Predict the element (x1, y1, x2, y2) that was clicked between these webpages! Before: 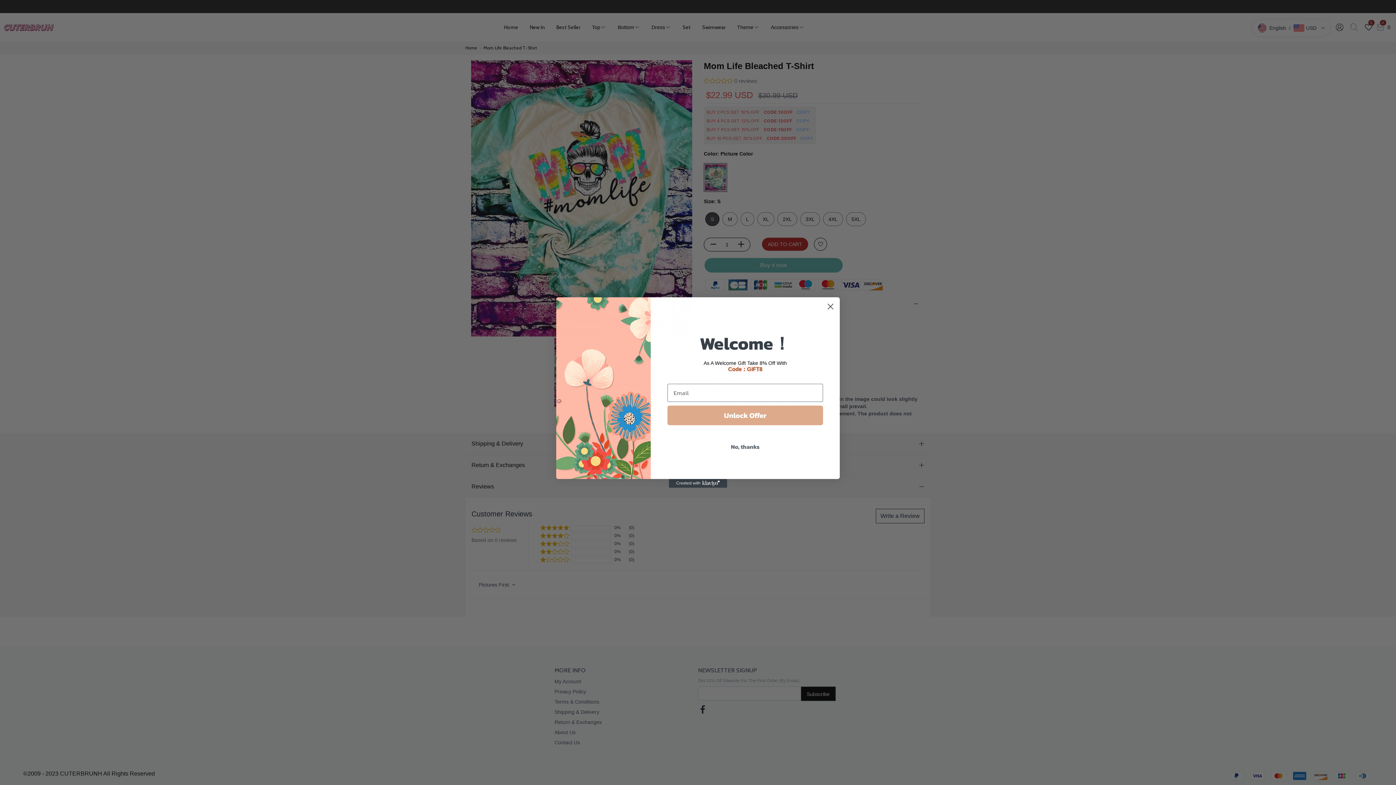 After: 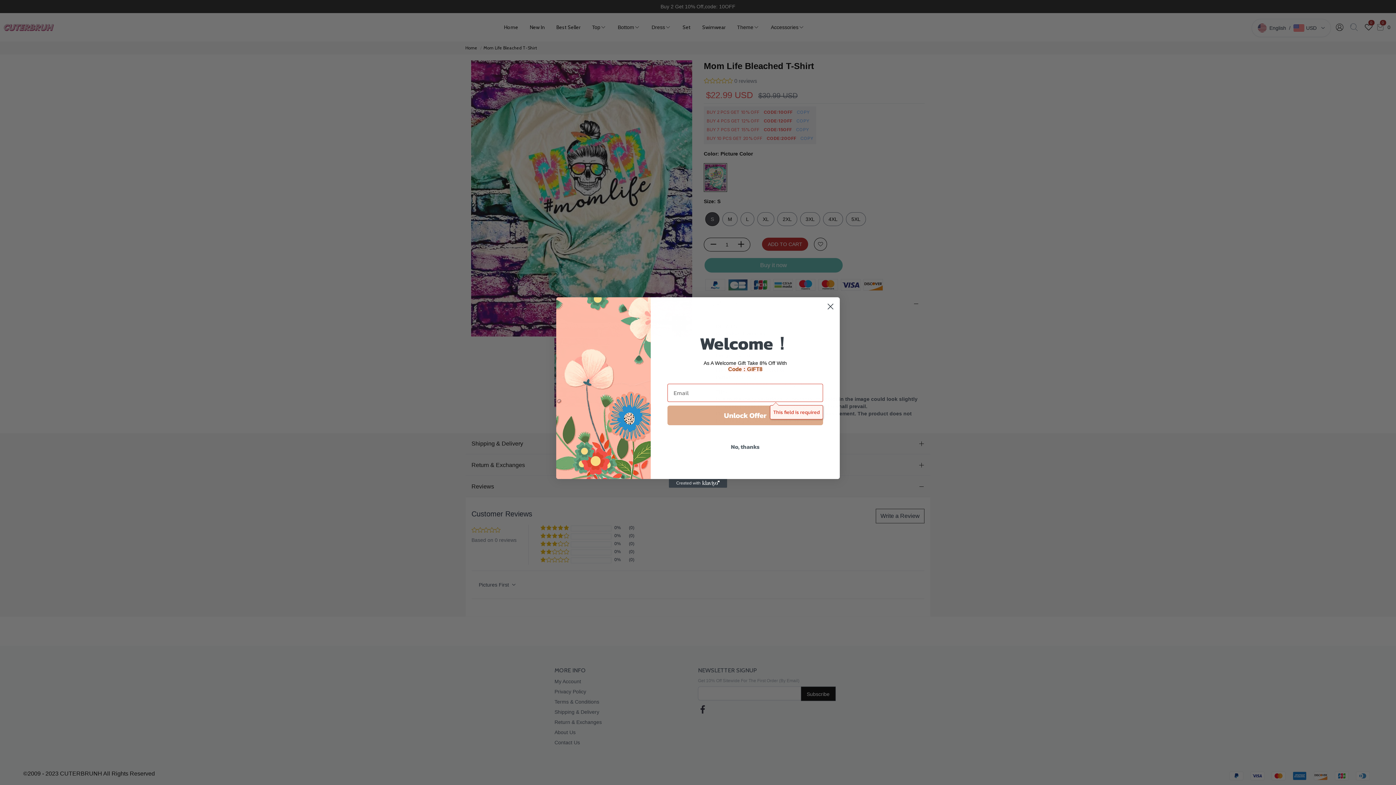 Action: label: Unlock Offer bbox: (667, 405, 823, 425)